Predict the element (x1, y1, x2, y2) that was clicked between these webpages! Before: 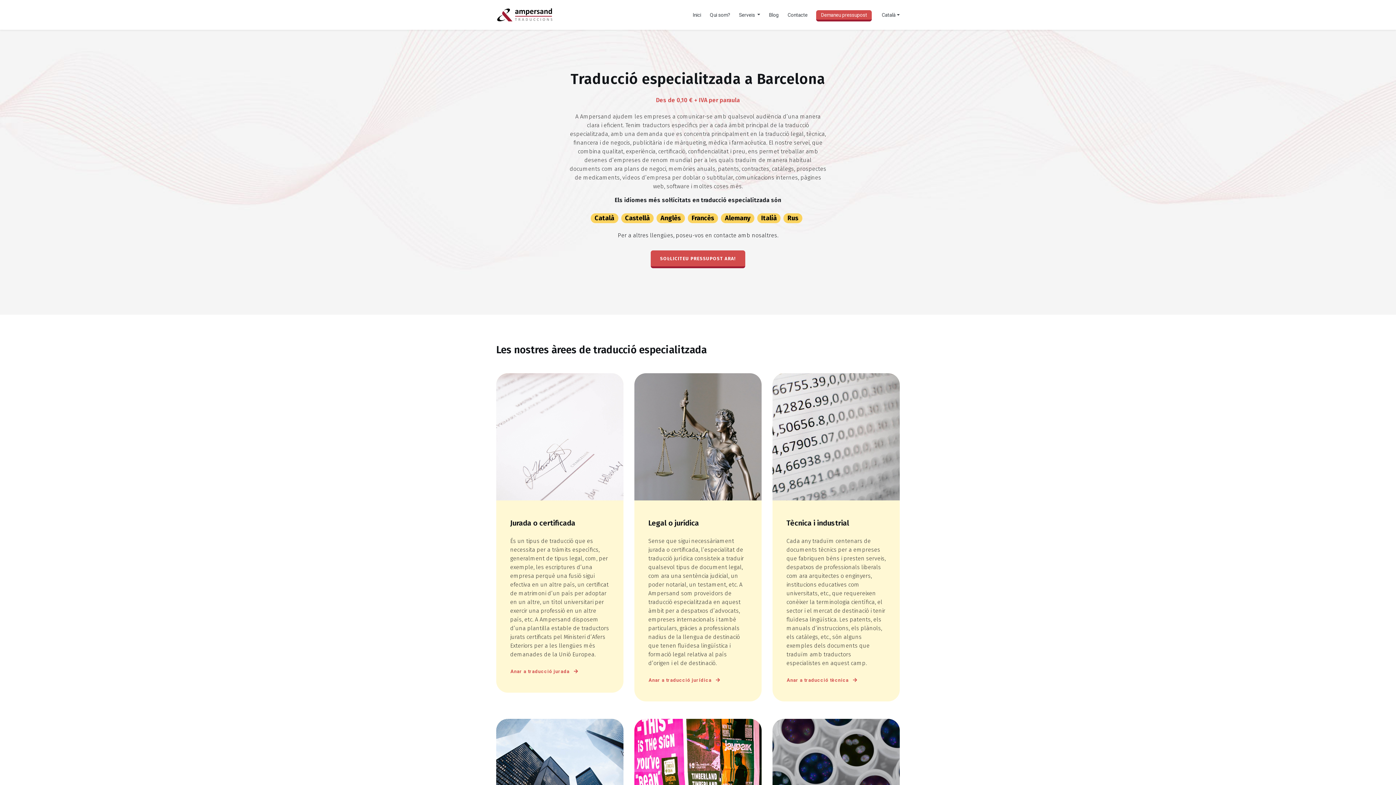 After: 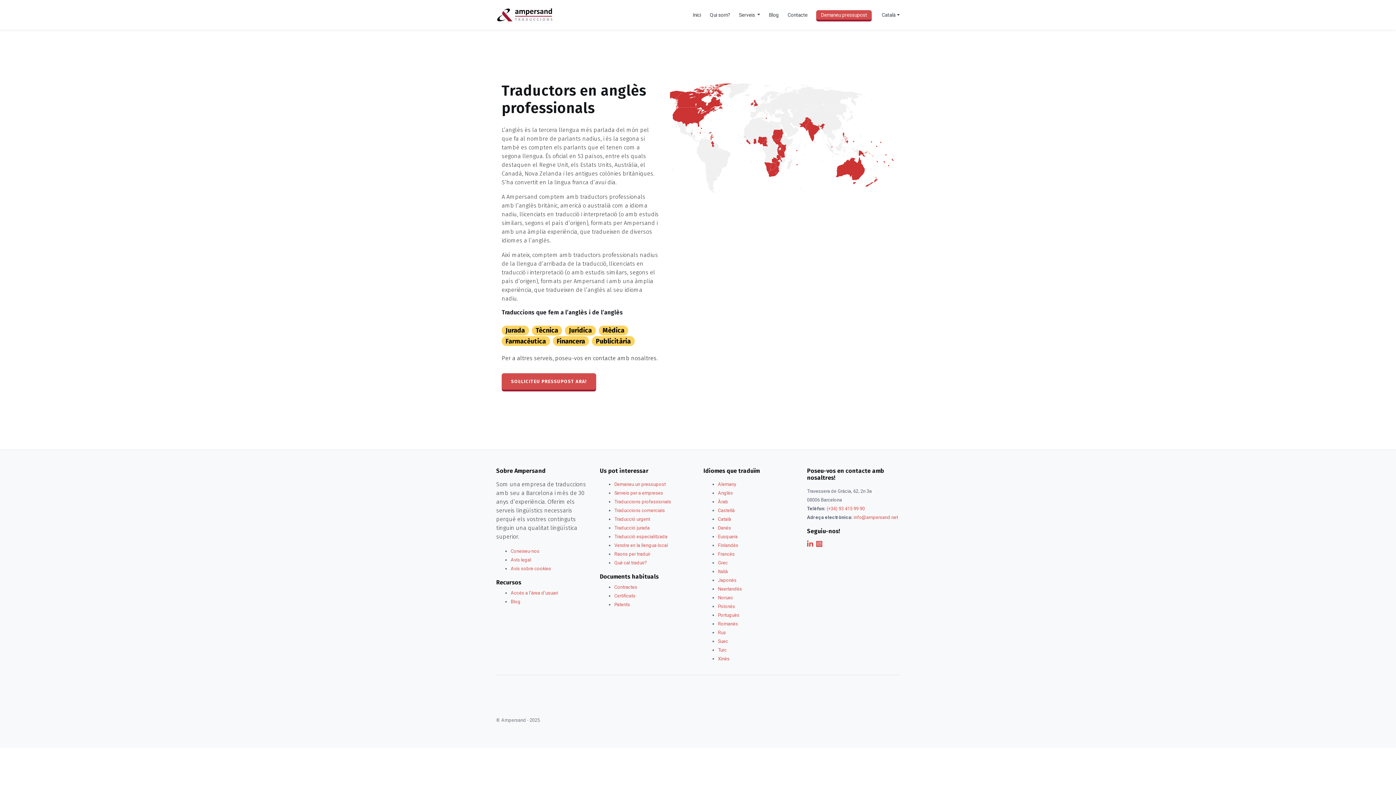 Action: label: Anglès bbox: (660, 214, 681, 222)